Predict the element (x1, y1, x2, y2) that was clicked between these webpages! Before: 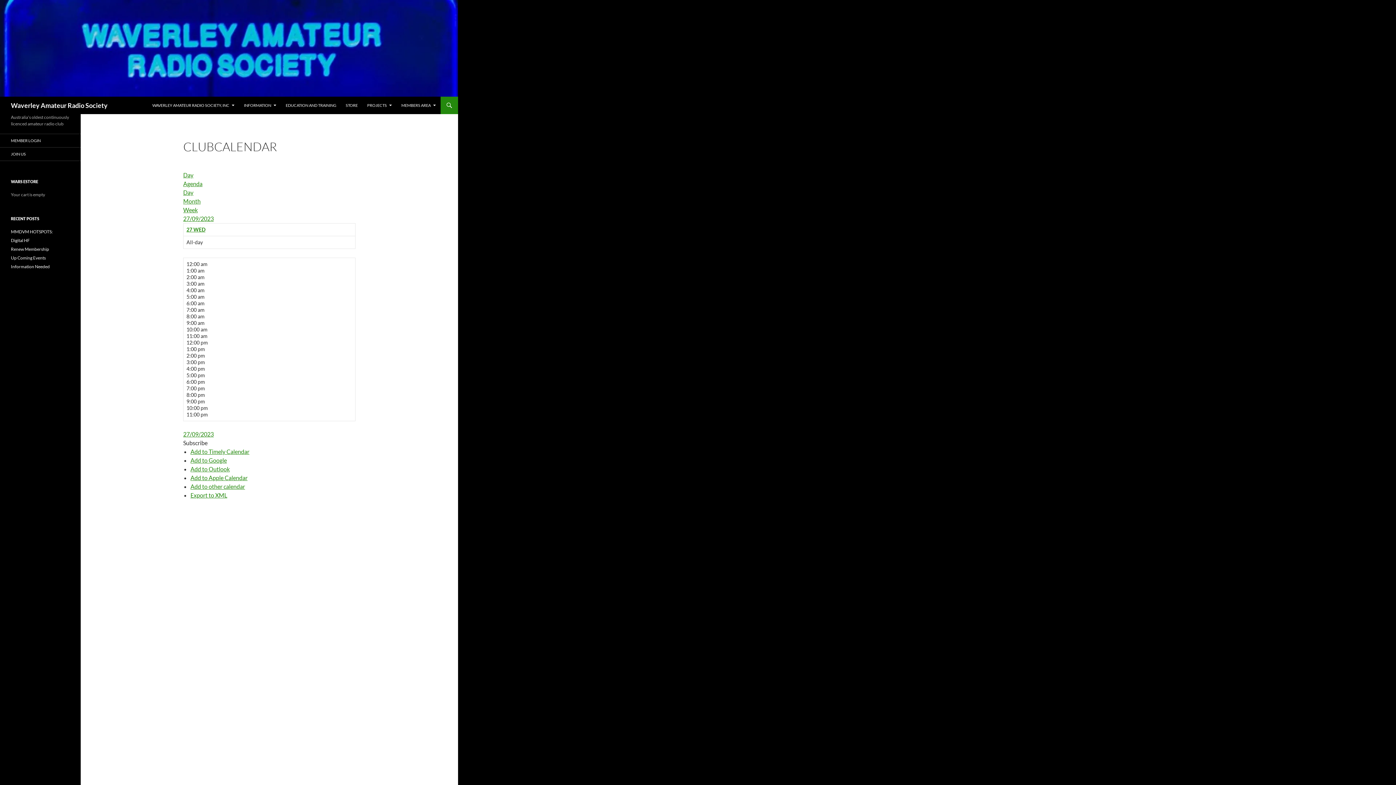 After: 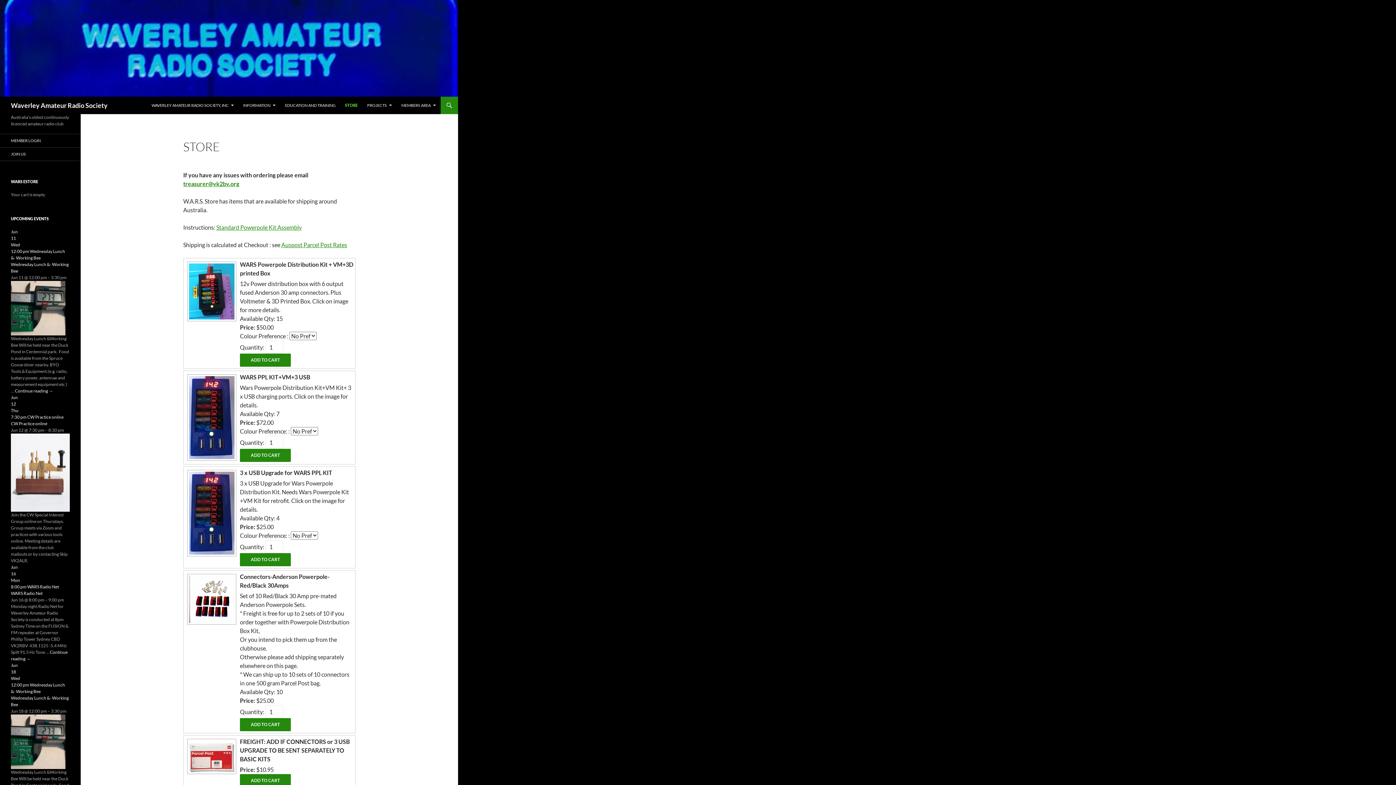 Action: bbox: (341, 96, 362, 114) label: STORE